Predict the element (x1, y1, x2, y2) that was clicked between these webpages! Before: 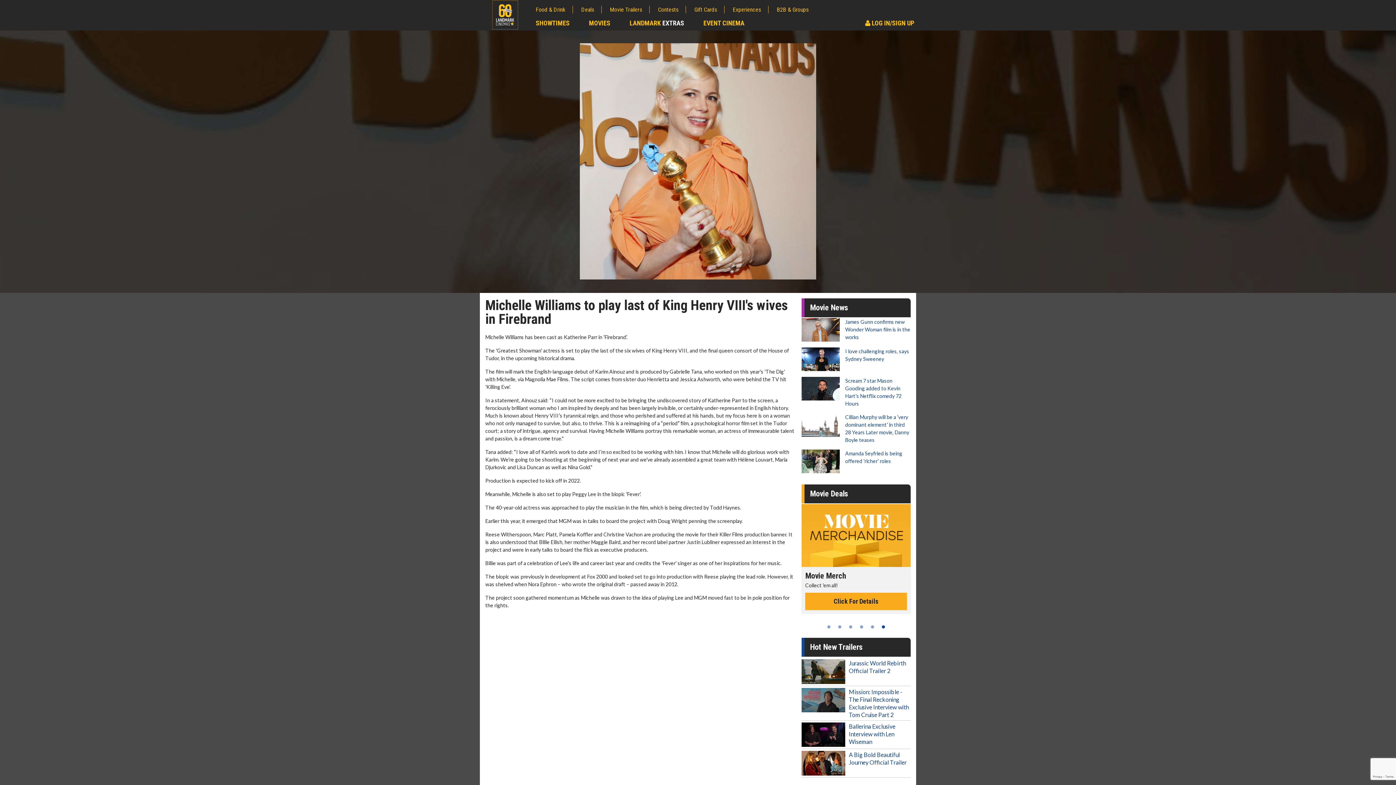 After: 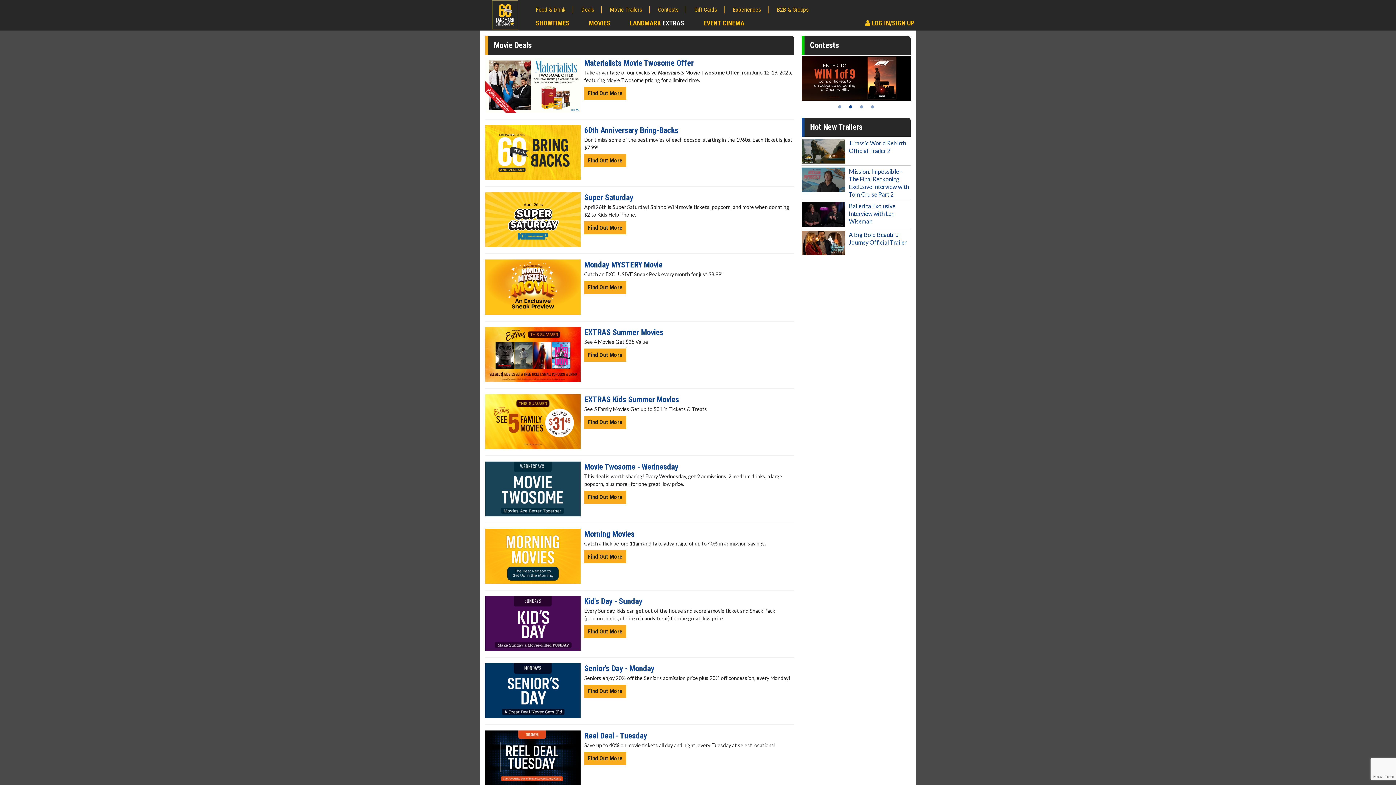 Action: bbox: (581, 5, 601, 13) label: Deals